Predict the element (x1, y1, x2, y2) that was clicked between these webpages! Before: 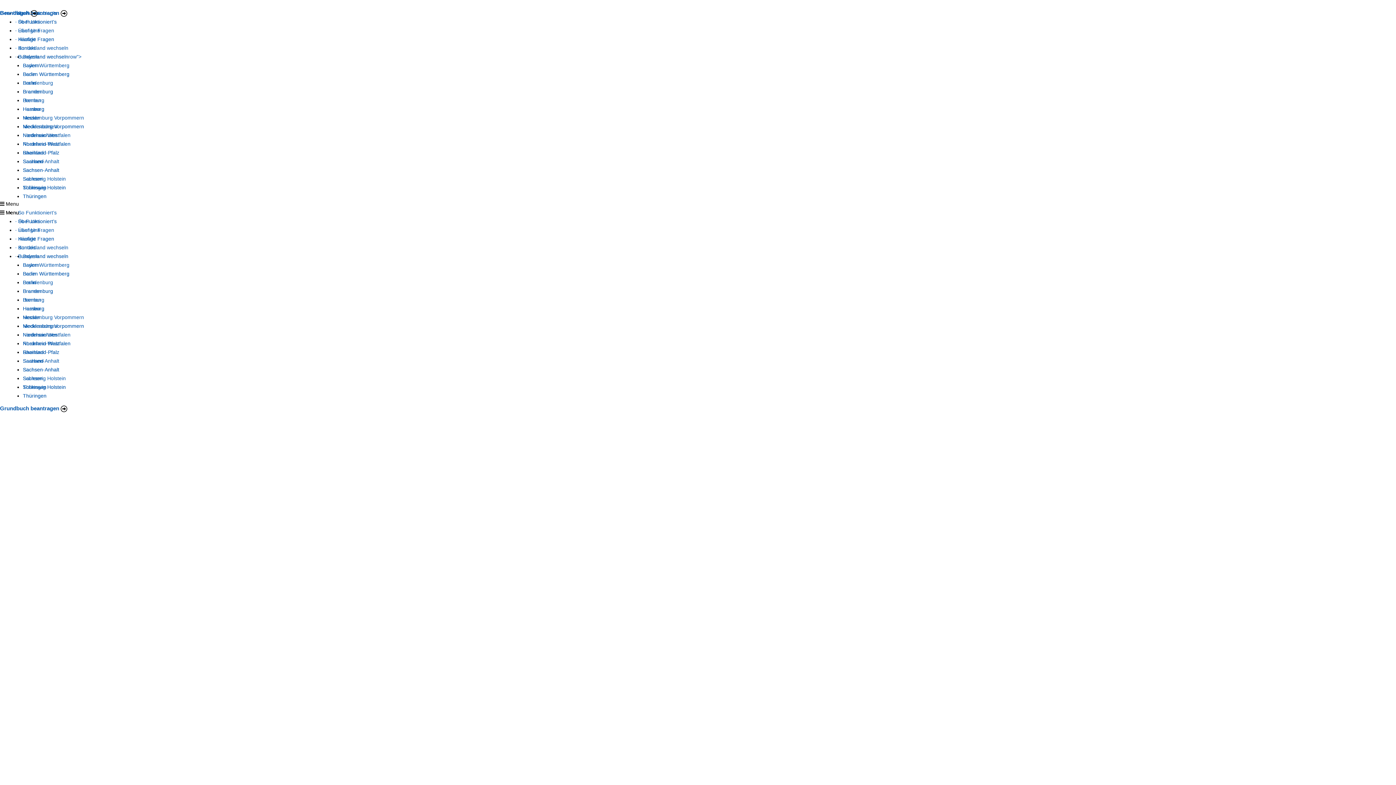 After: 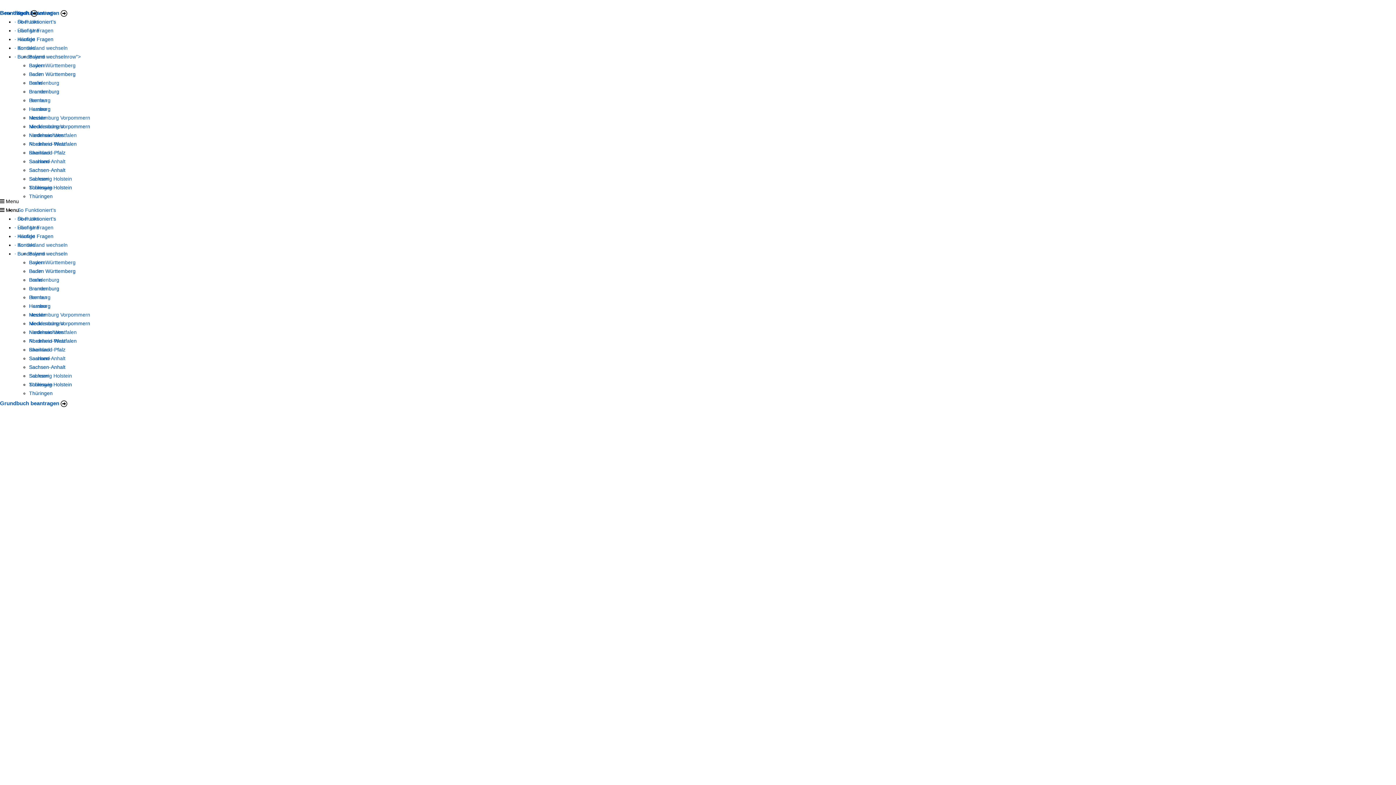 Action: bbox: (22, 132, 57, 138) label: Niedersachsen